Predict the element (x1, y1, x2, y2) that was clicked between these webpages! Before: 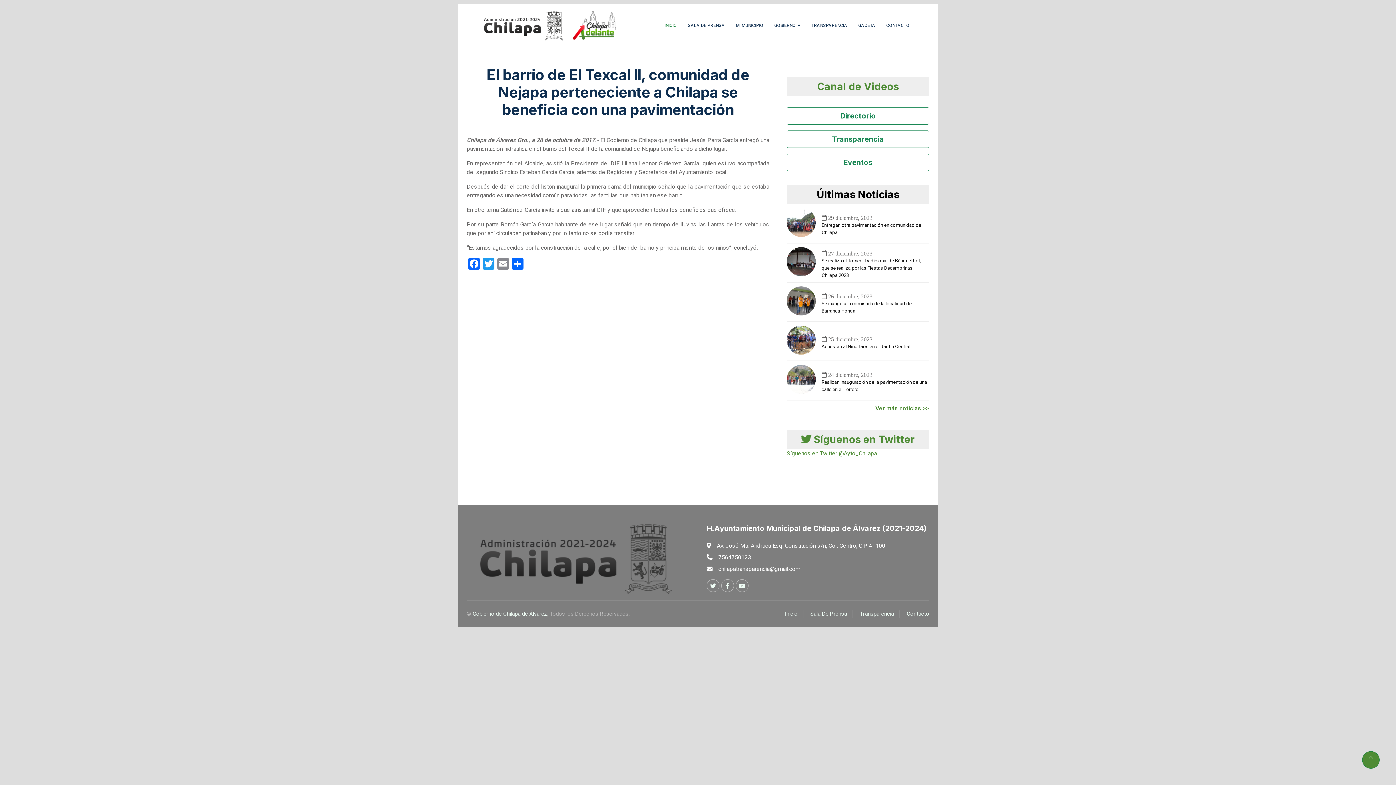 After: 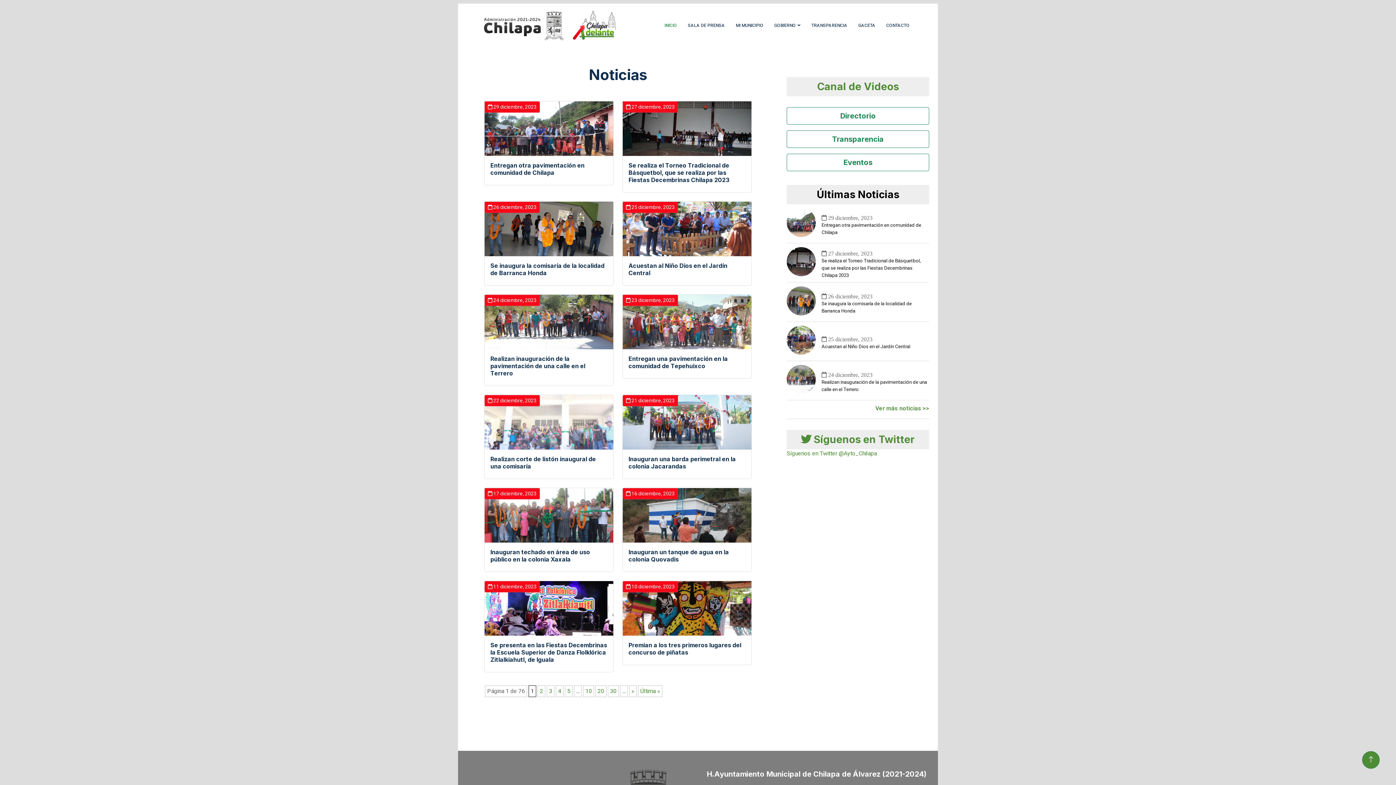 Action: bbox: (688, 12, 725, 37) label: SALA DE PRENSA